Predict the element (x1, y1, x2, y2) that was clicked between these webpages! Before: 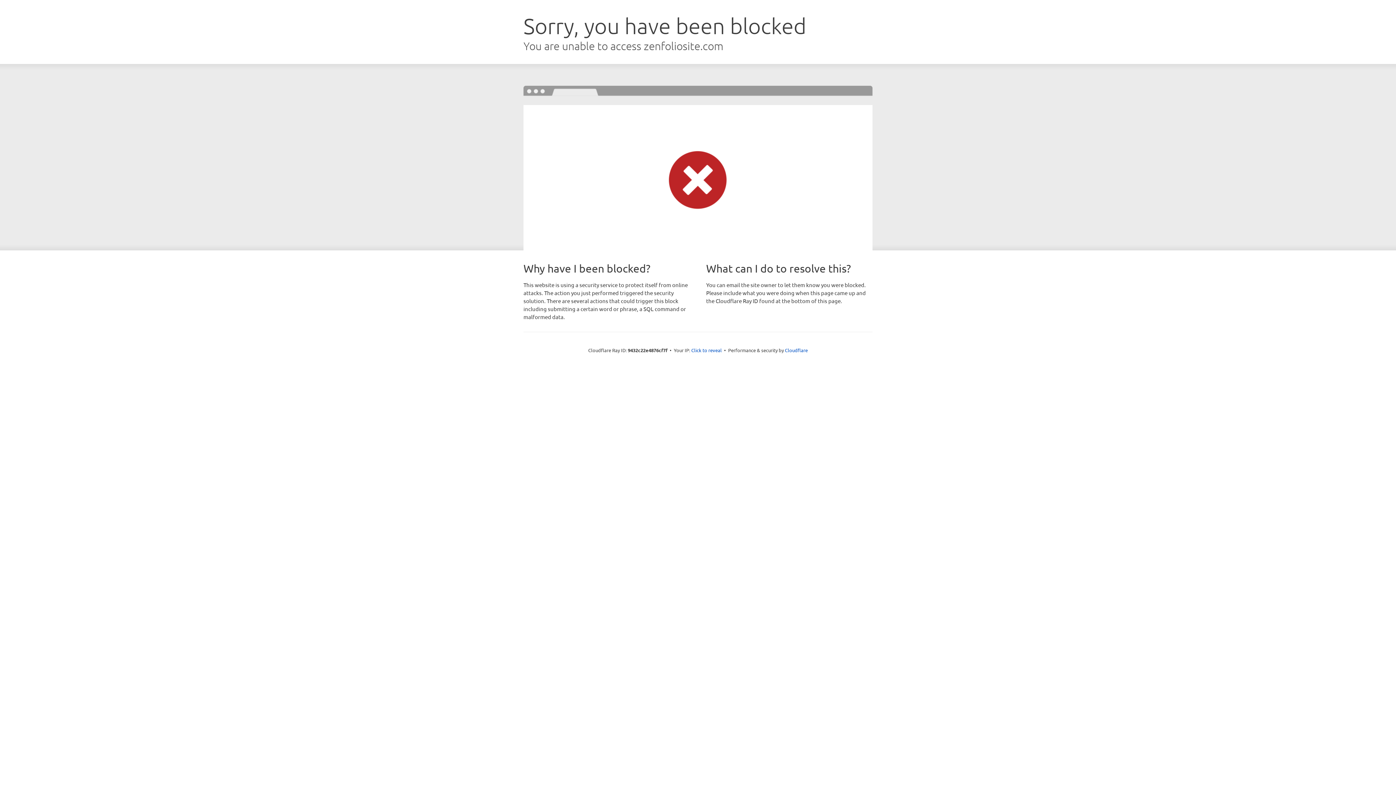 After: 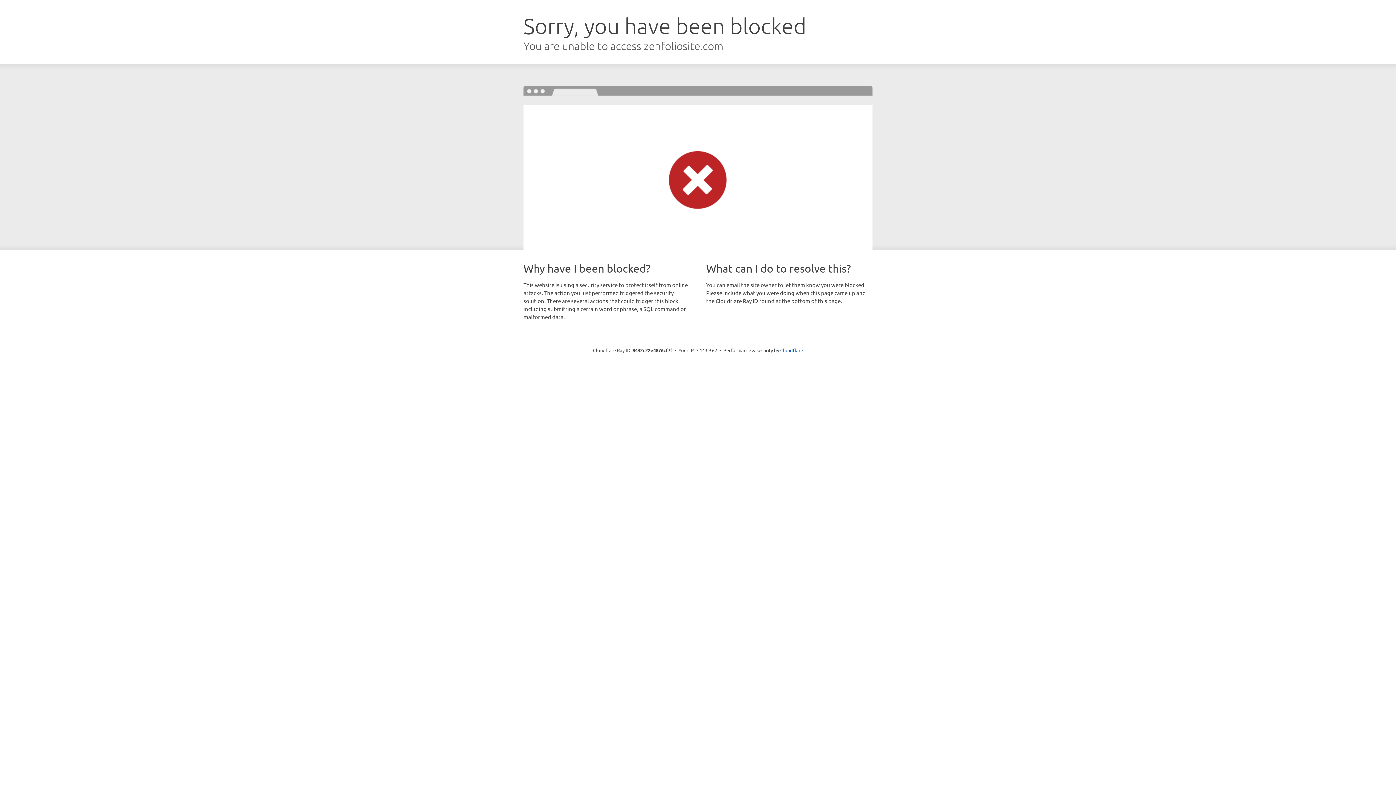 Action: label: Click to reveal bbox: (691, 346, 722, 353)